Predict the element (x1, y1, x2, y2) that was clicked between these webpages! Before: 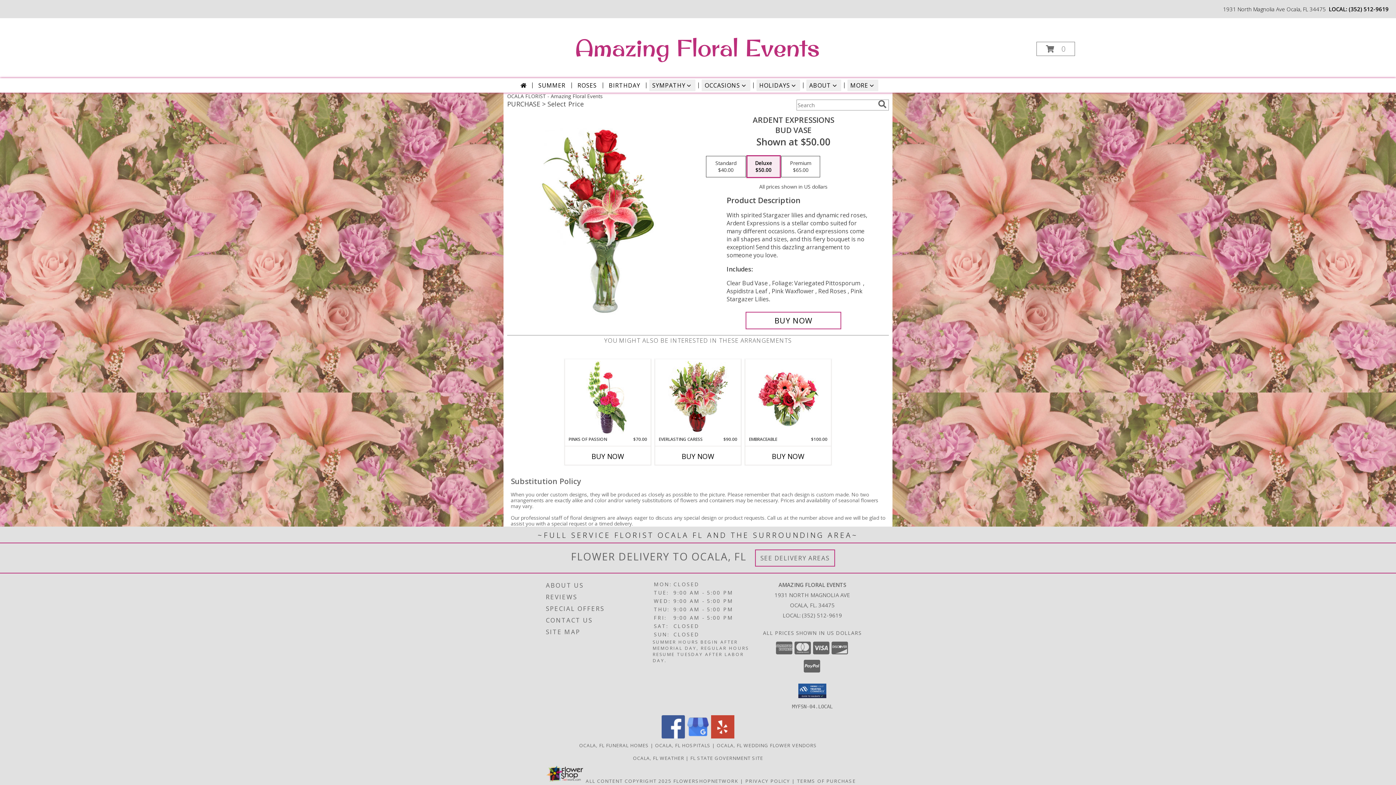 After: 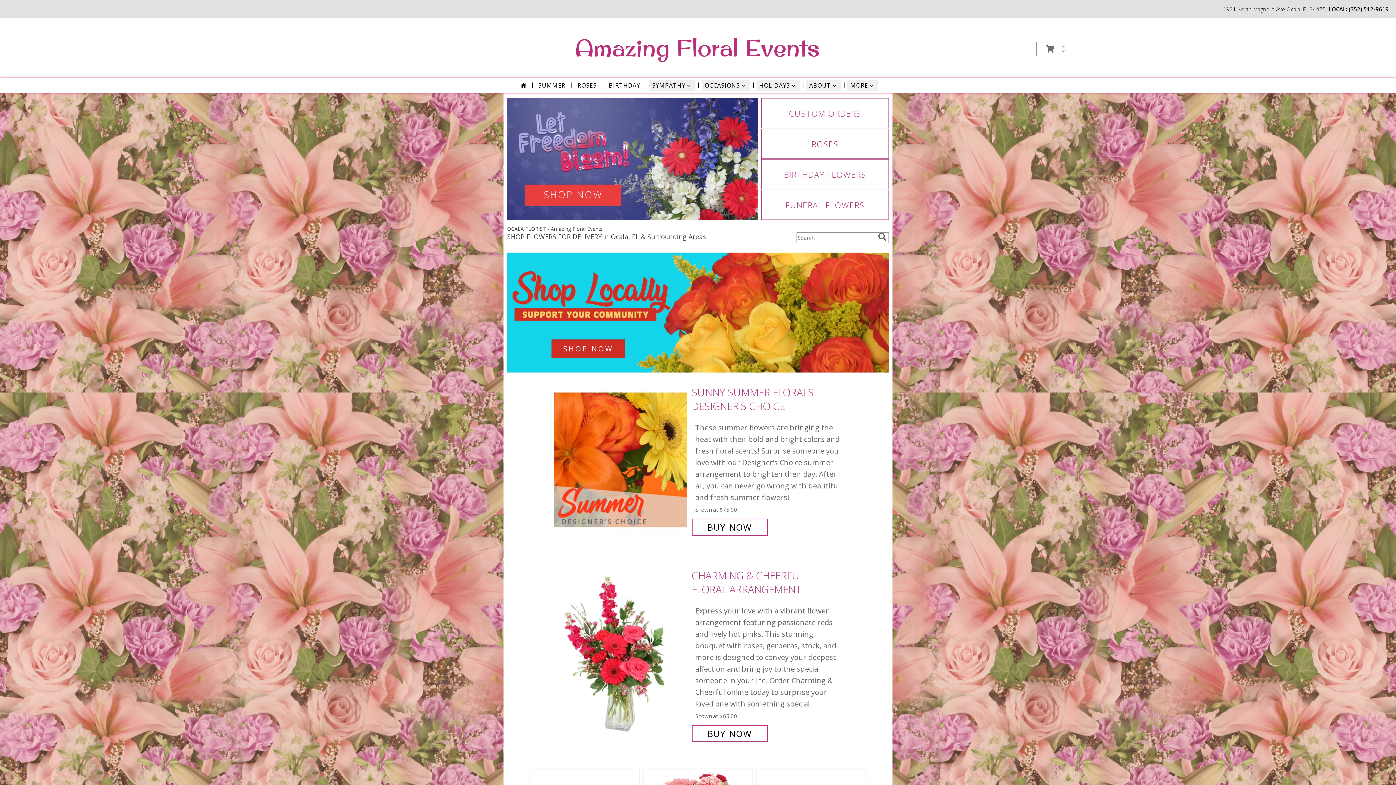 Action: label: Amazing Floral Events bbox: (575, 32, 819, 62)